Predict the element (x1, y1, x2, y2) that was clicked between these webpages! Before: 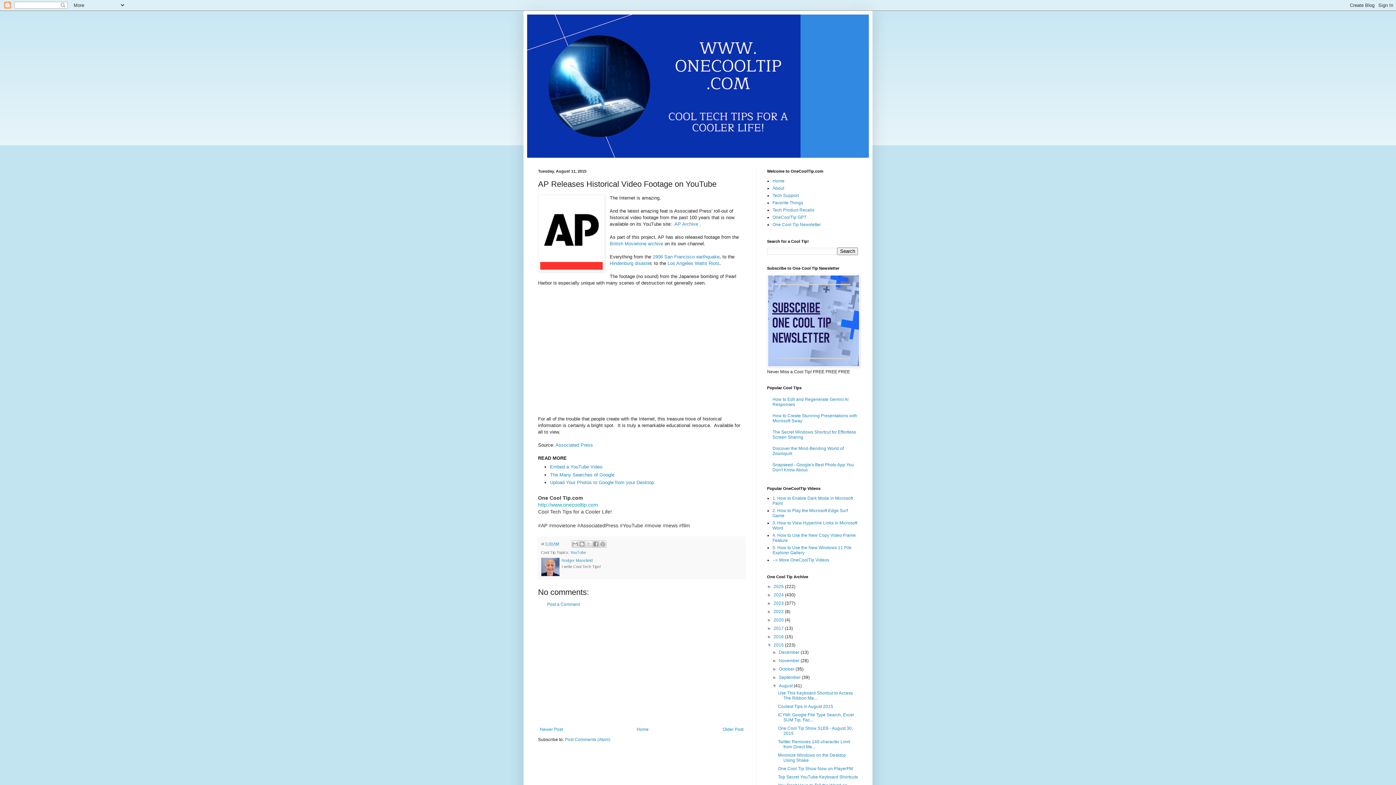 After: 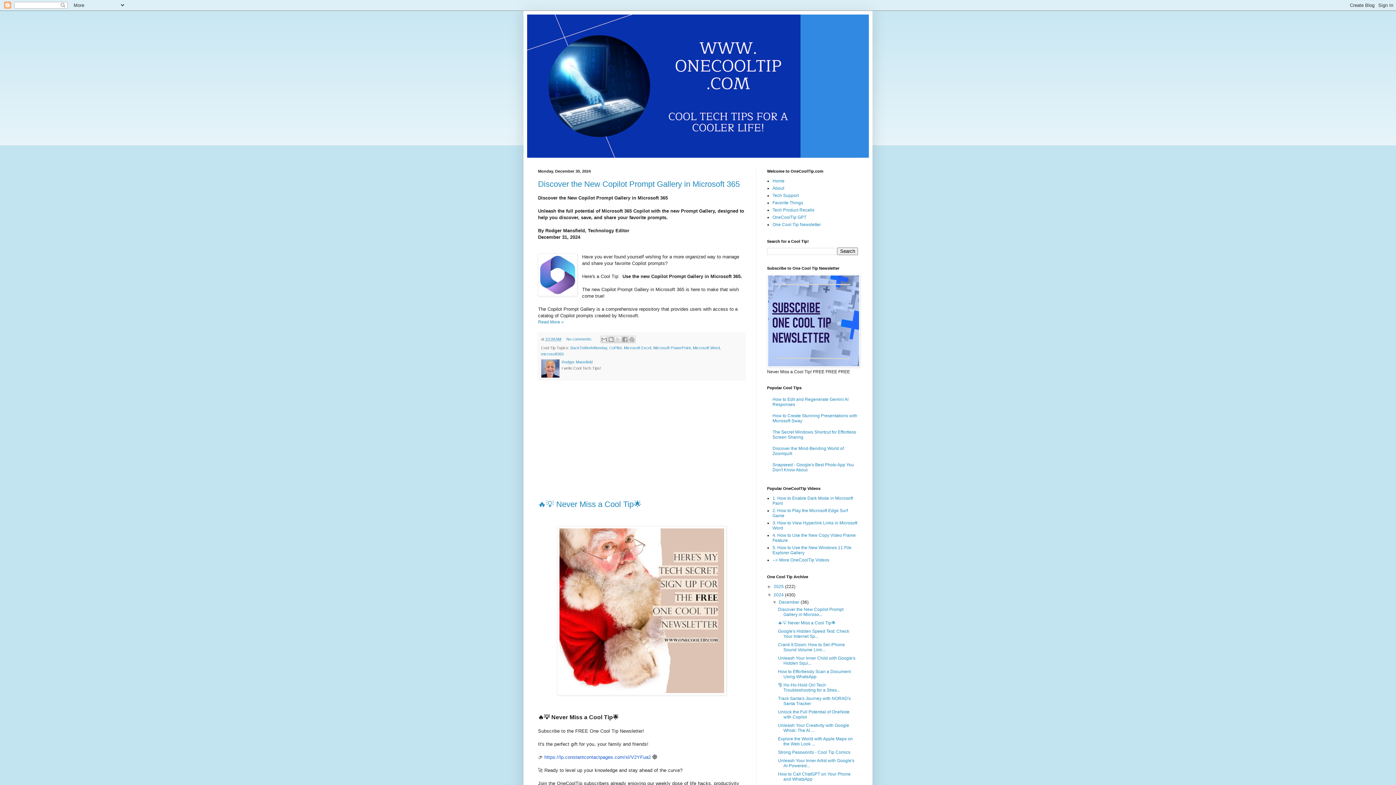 Action: bbox: (773, 592, 785, 597) label: 2024 